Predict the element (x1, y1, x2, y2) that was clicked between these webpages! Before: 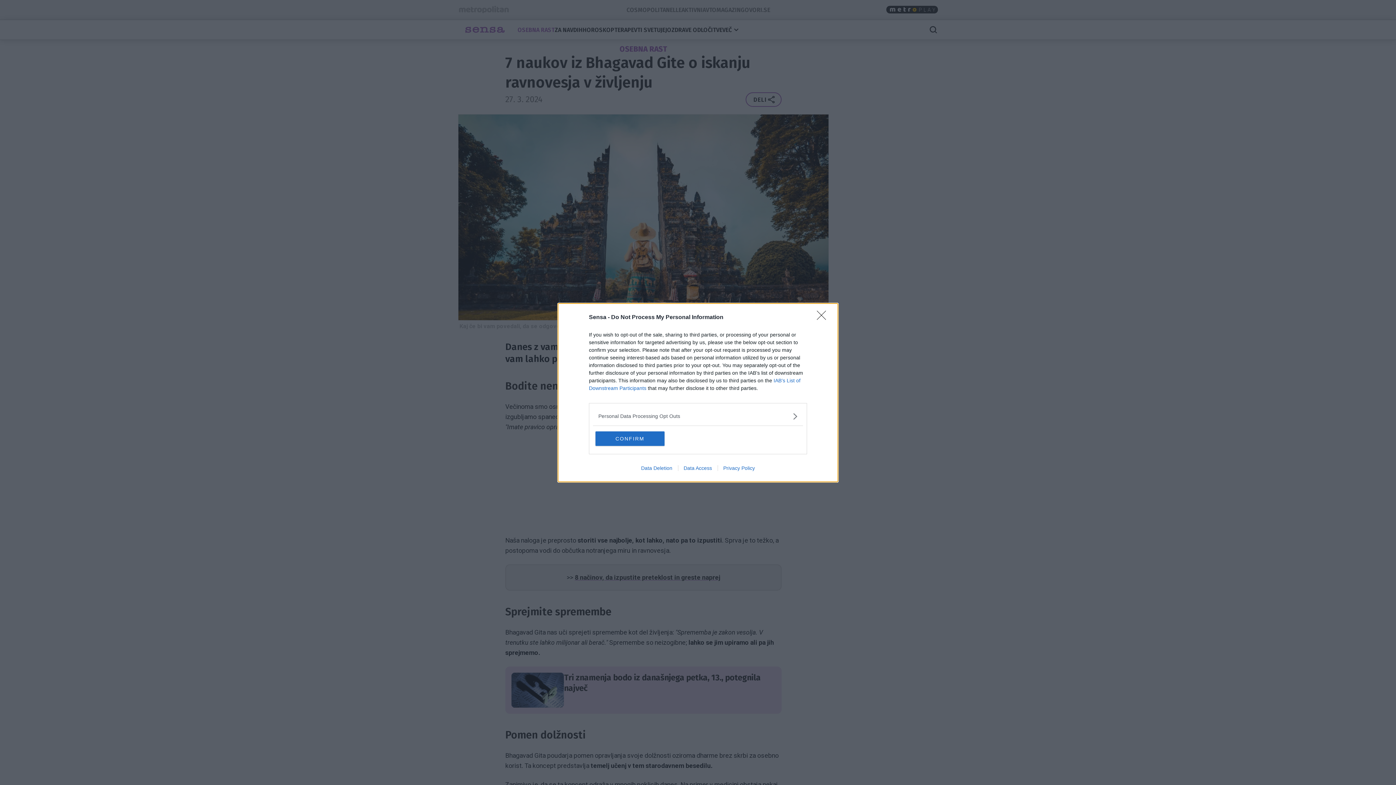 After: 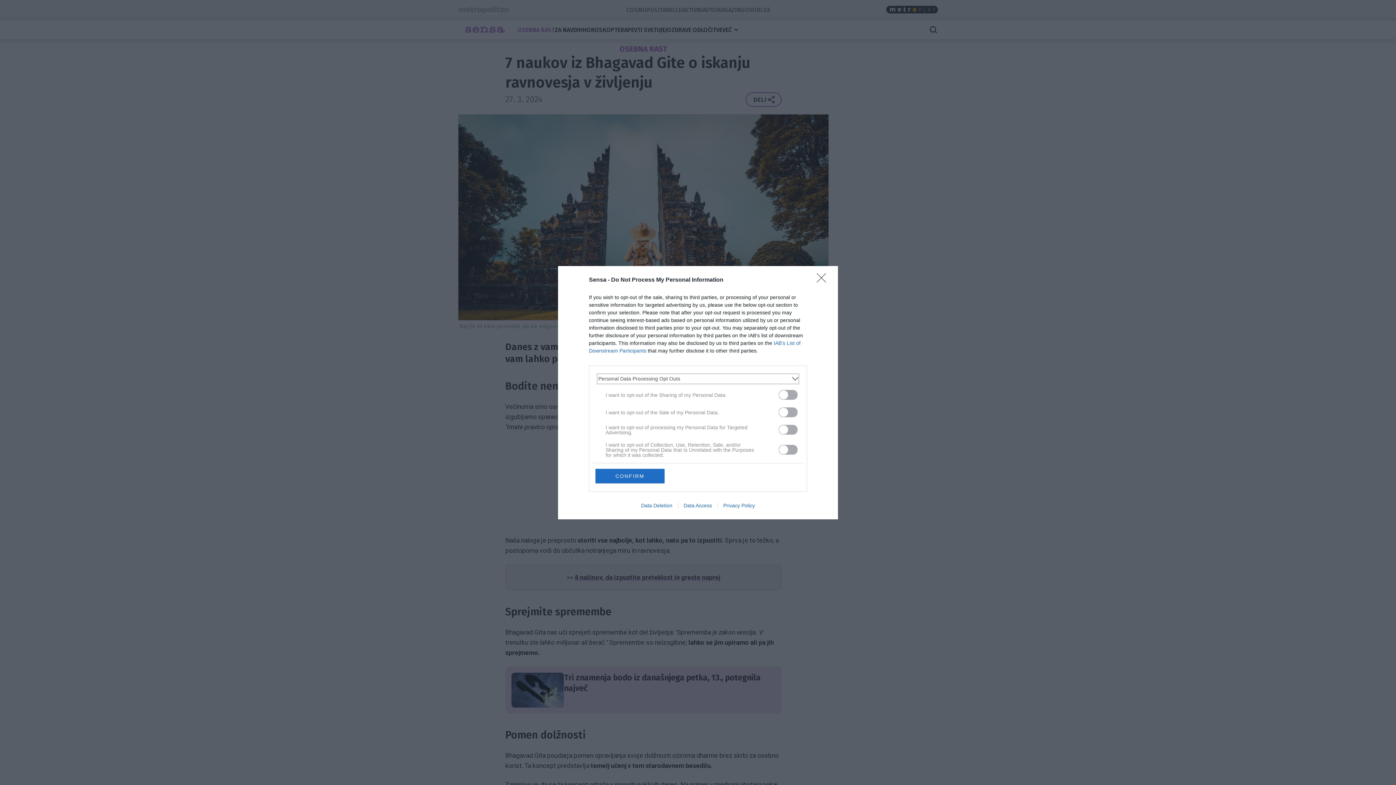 Action: label: Opt-Outs bbox: (598, 412, 797, 420)